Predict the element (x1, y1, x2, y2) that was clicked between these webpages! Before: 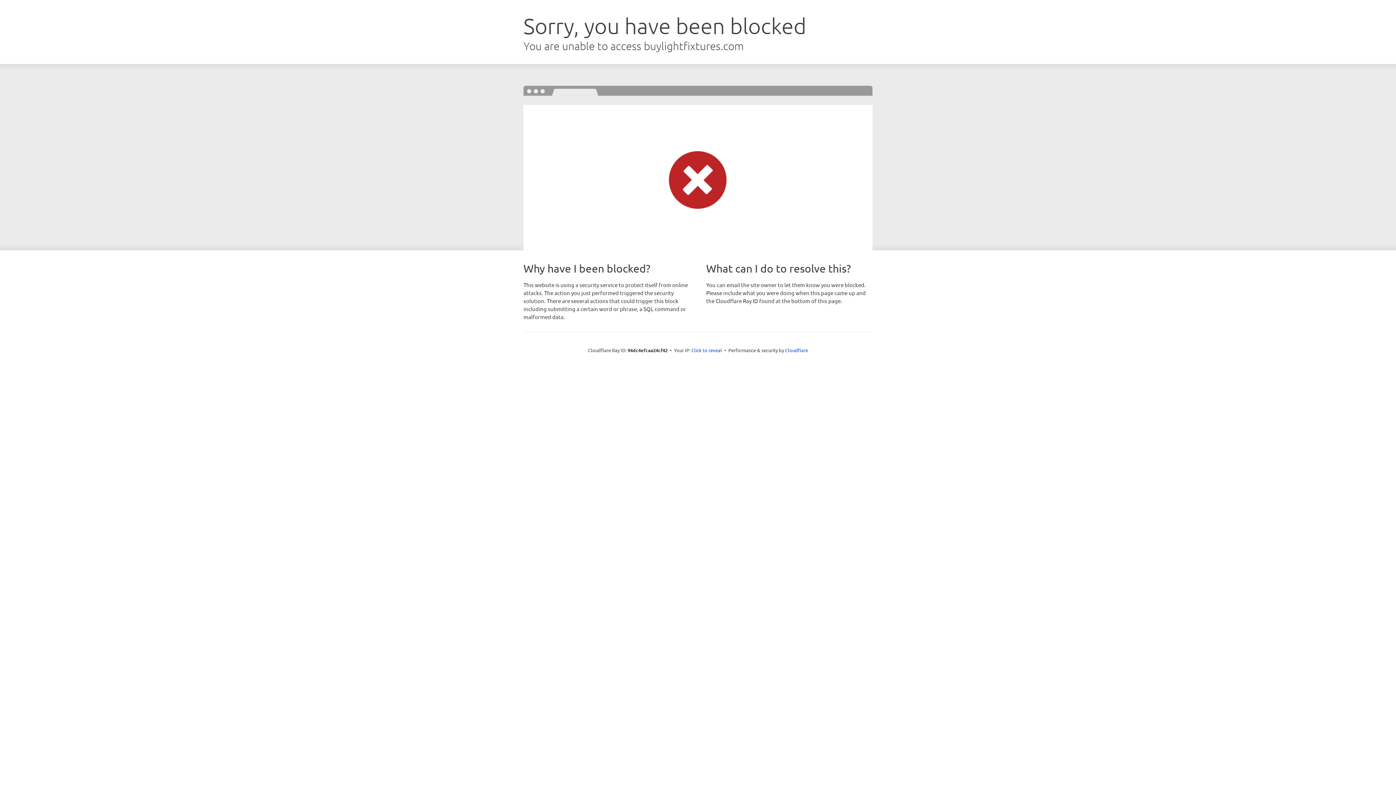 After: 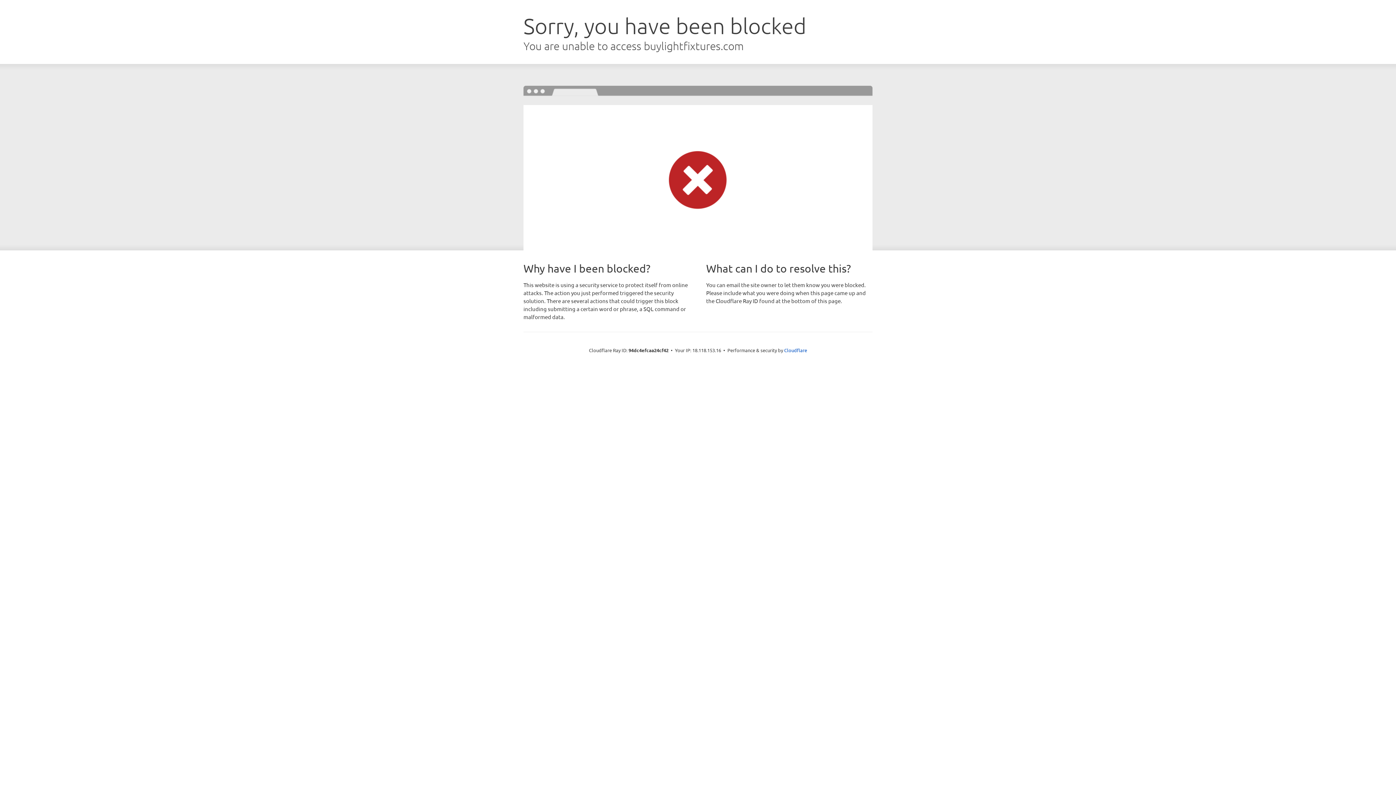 Action: label: Click to reveal bbox: (691, 346, 722, 353)